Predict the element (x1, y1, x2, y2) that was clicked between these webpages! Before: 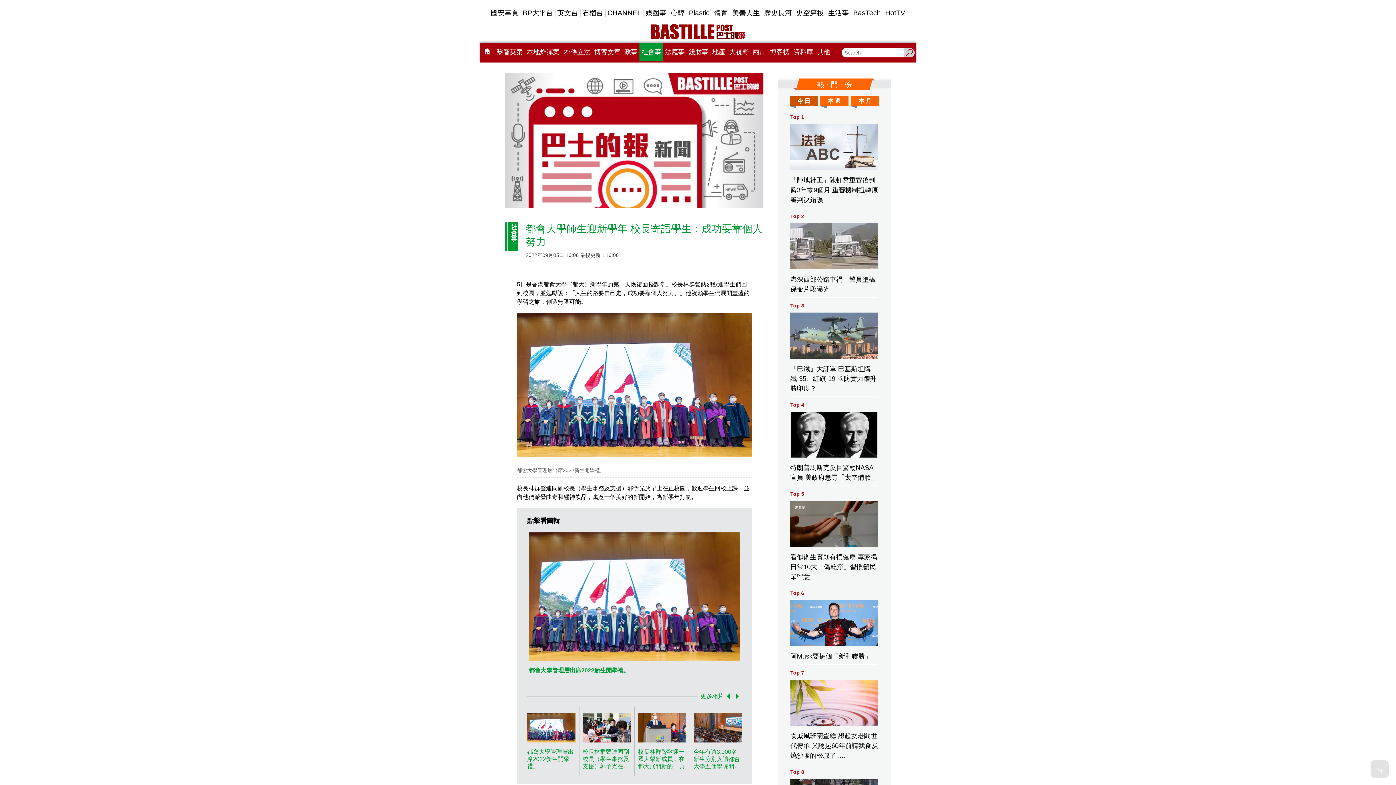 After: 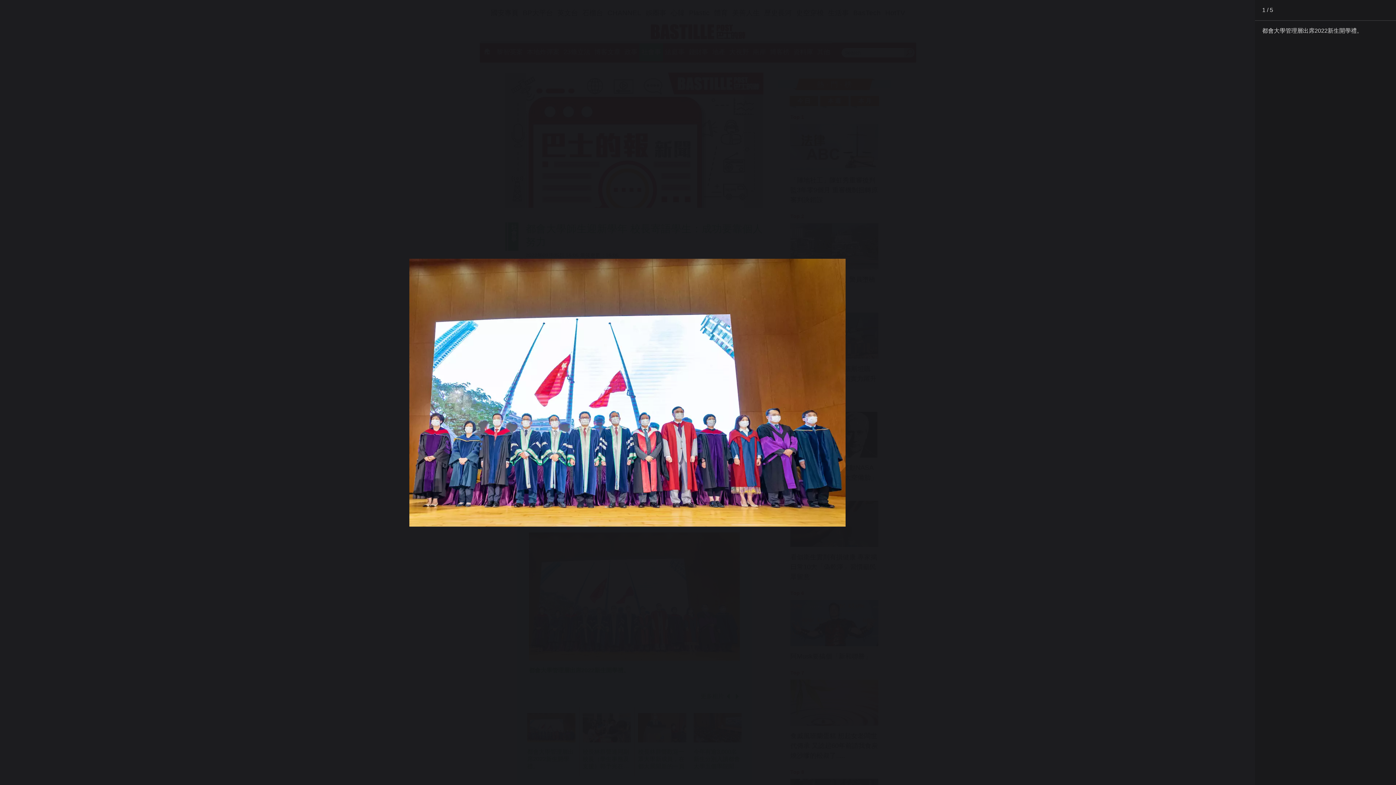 Action: label: 都會大學管理層出席2022新生開學禮。 bbox: (517, 422, 752, 587)